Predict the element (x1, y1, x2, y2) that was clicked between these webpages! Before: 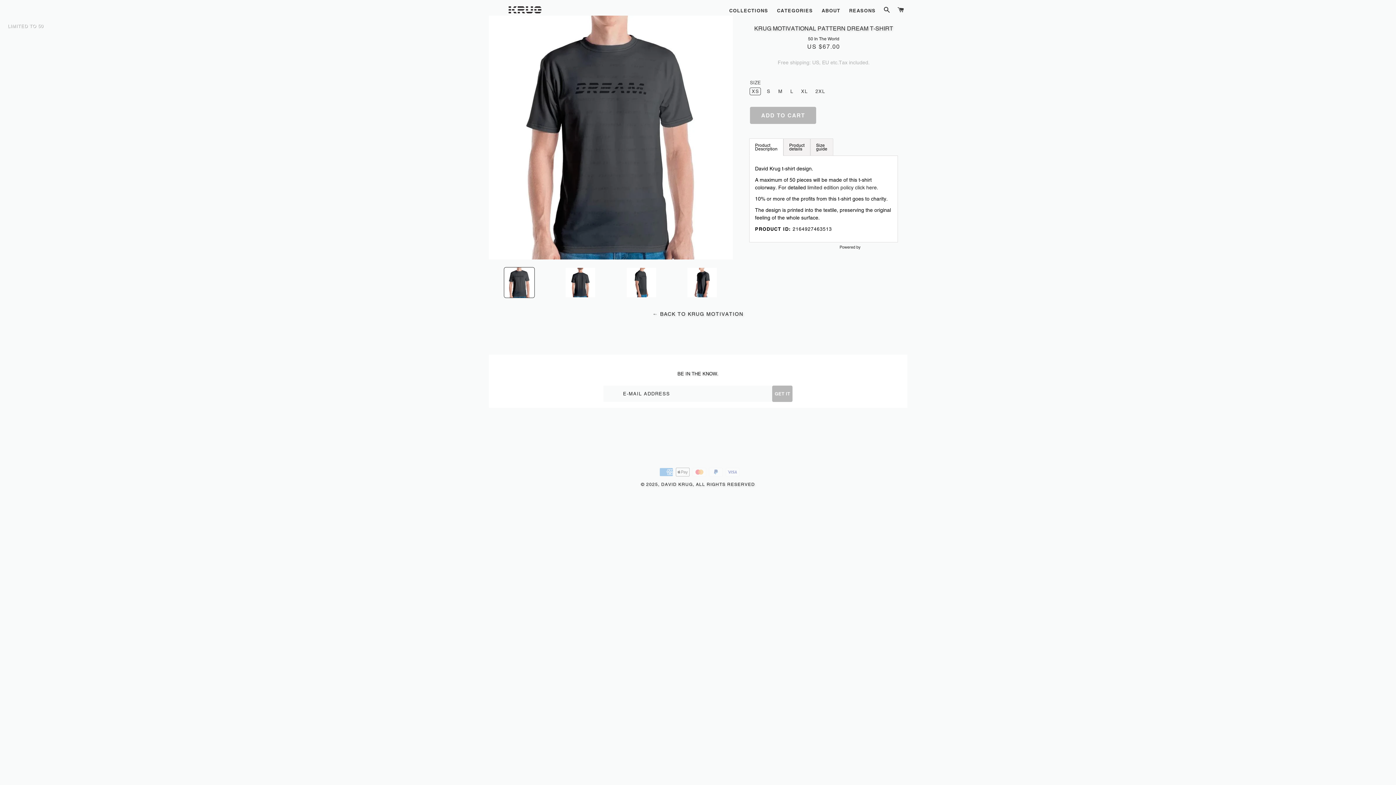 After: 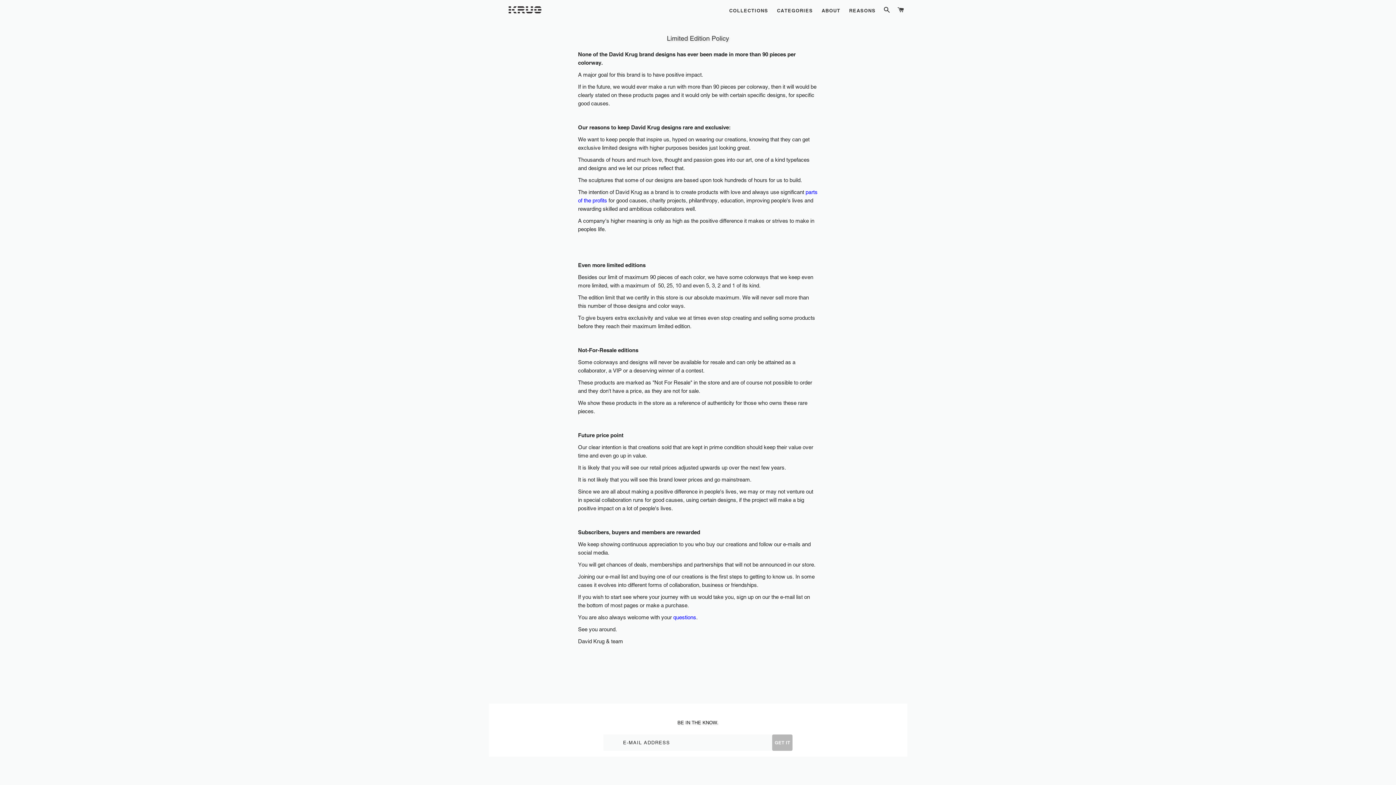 Action: label: limited edition policy click here. bbox: (807, 184, 878, 190)